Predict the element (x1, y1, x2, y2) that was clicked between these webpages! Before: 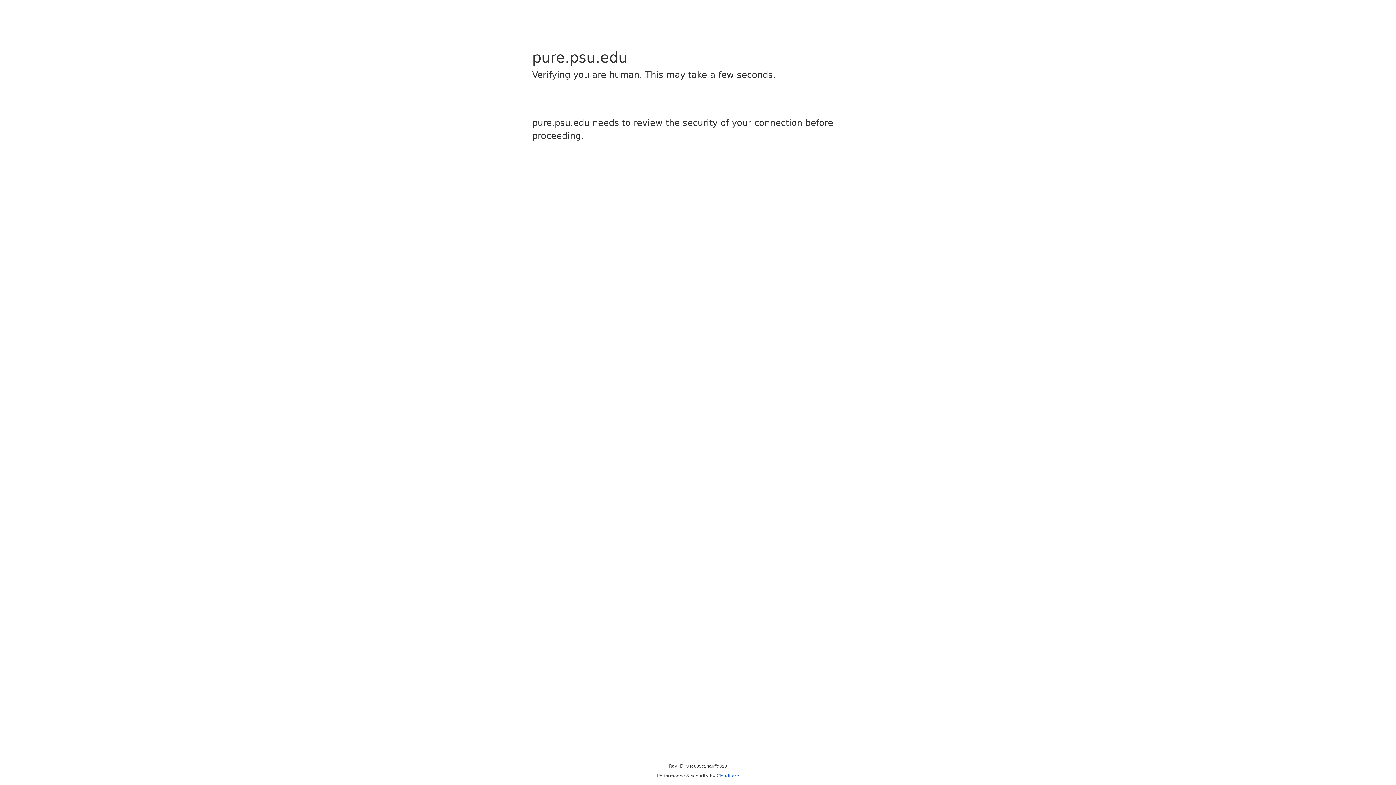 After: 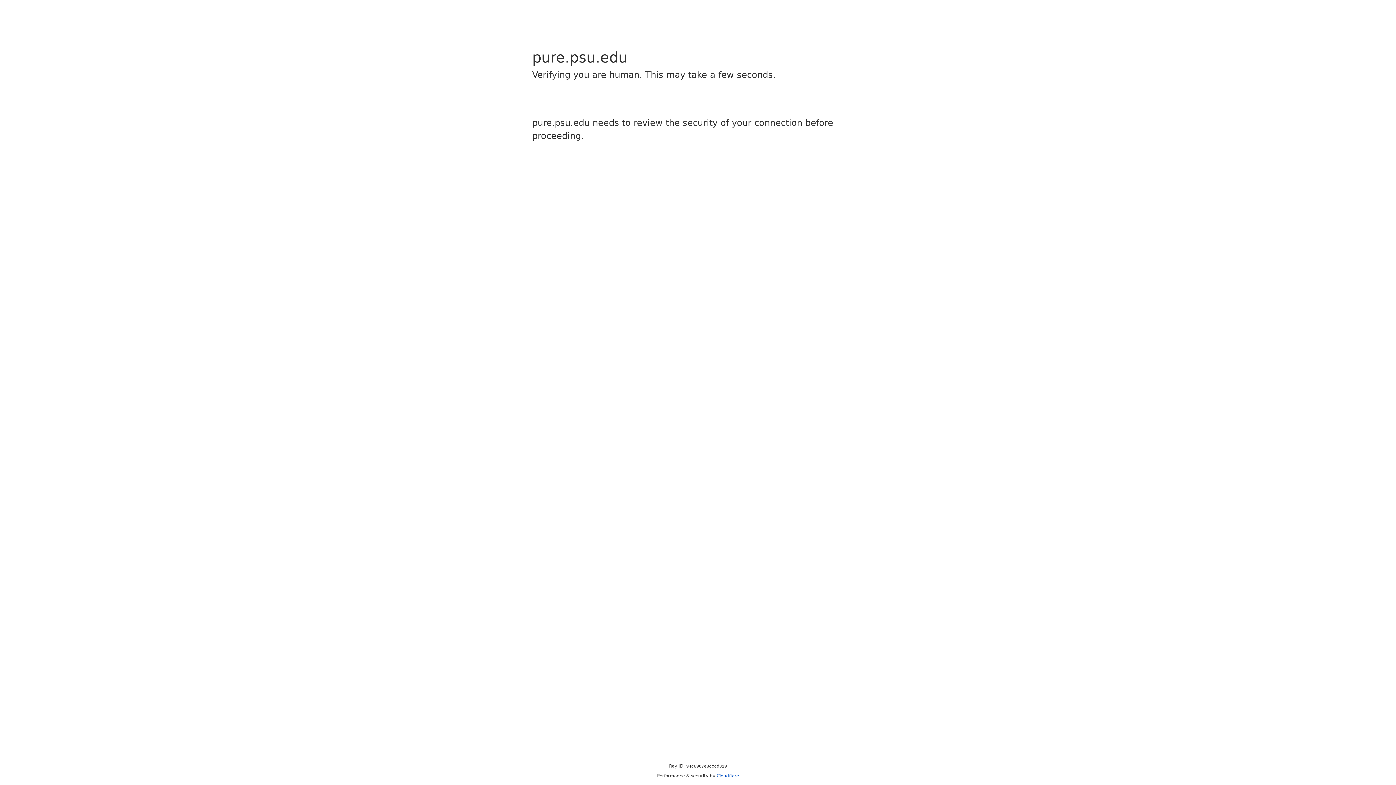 Action: bbox: (716, 773, 739, 778) label: Cloudflare